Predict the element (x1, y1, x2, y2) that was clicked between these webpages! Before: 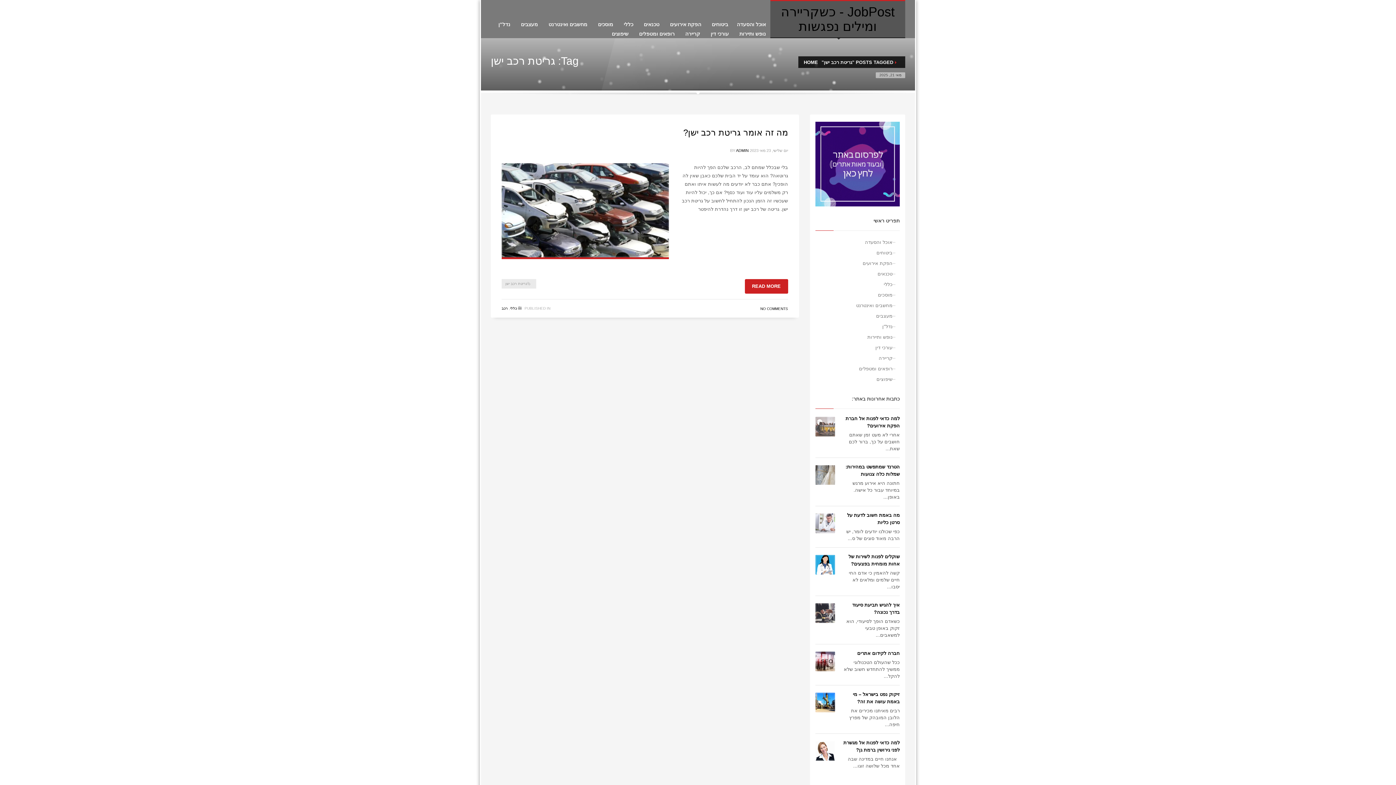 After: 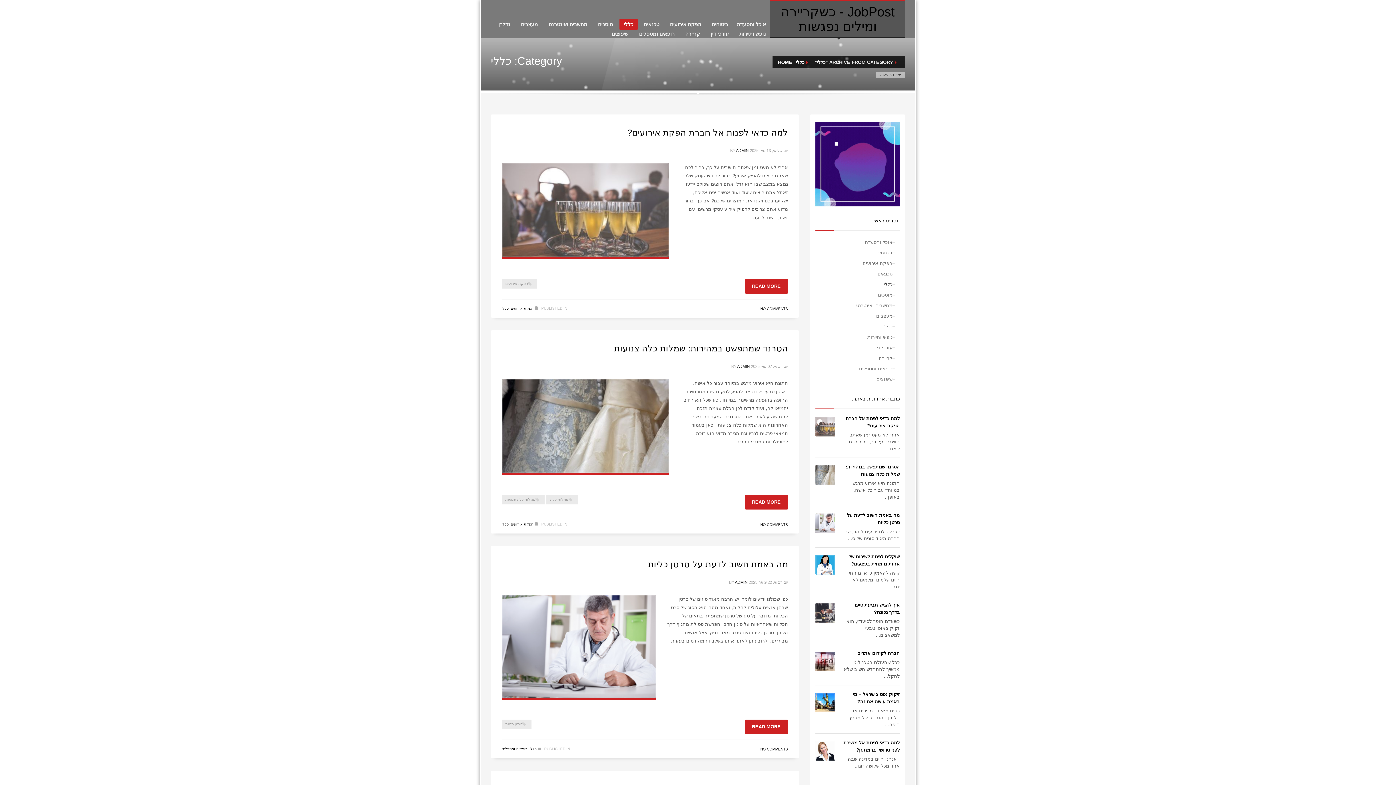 Action: bbox: (510, 306, 517, 310) label: כללי